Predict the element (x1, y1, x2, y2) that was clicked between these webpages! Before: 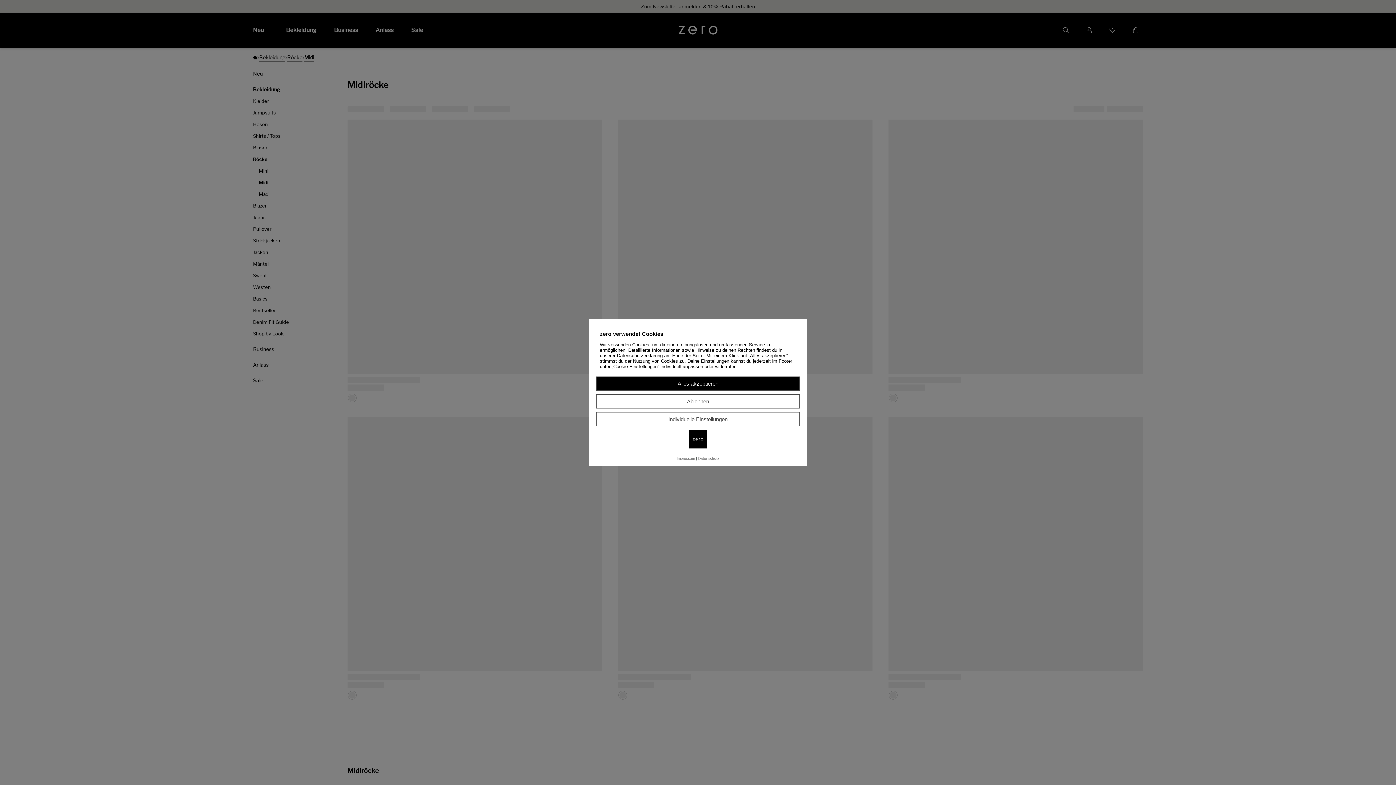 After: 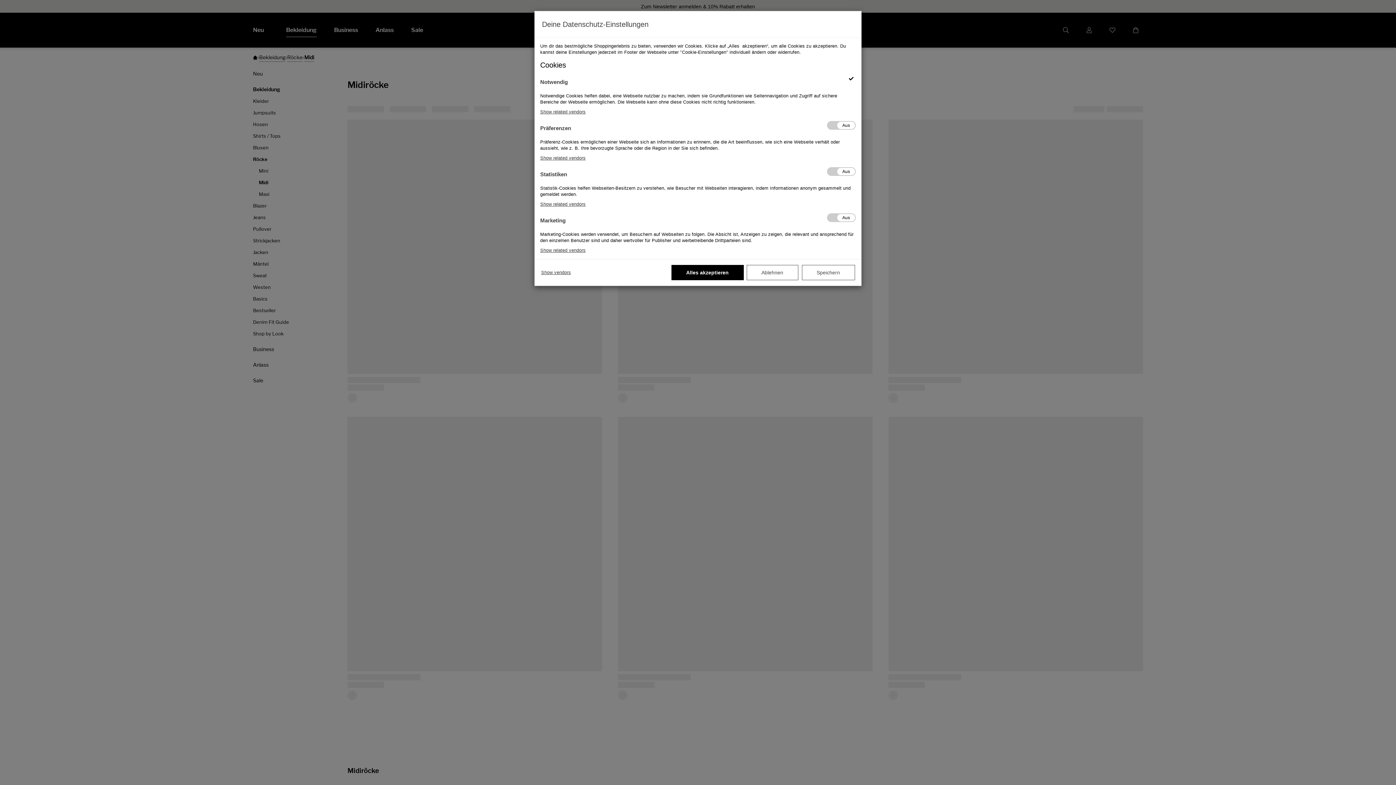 Action: label: Individuelle Einstellungen bbox: (596, 412, 800, 426)